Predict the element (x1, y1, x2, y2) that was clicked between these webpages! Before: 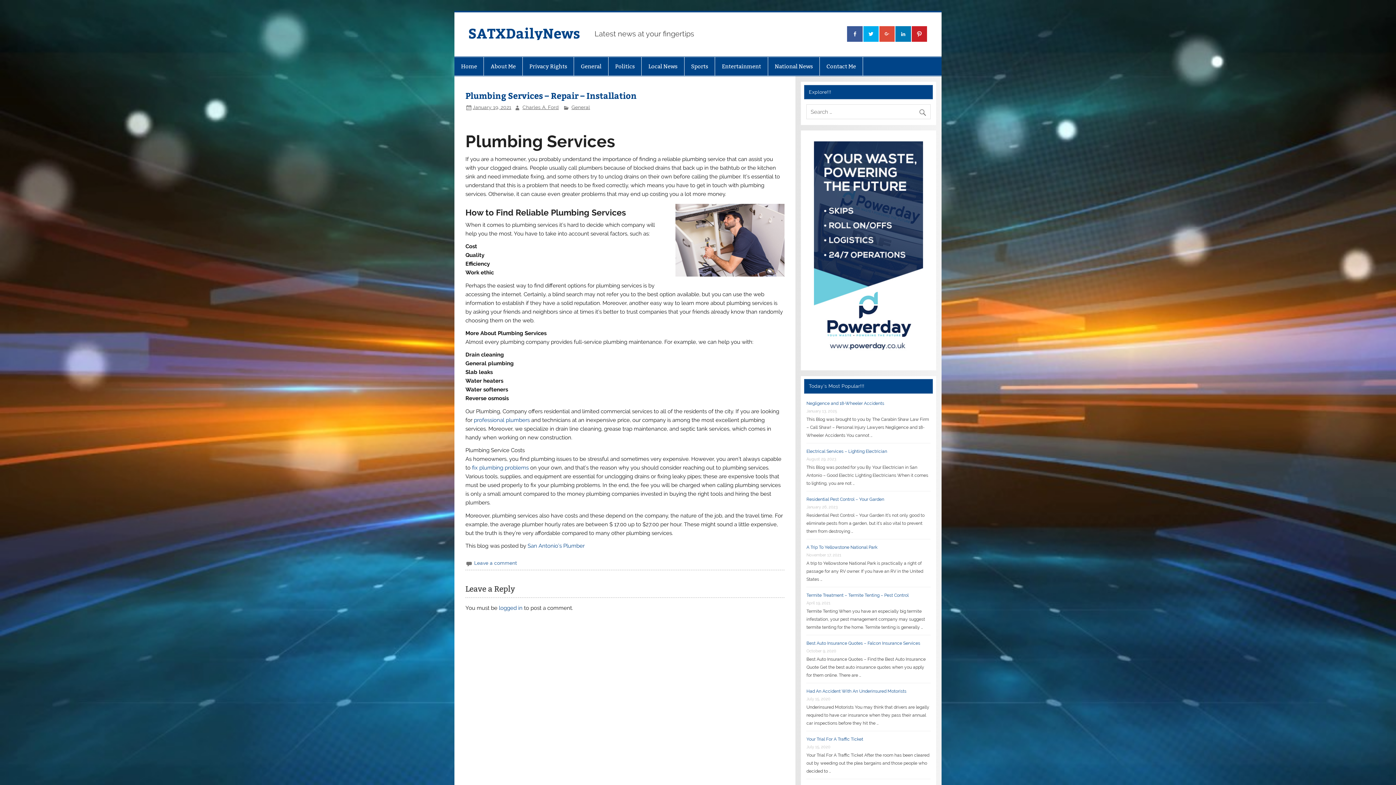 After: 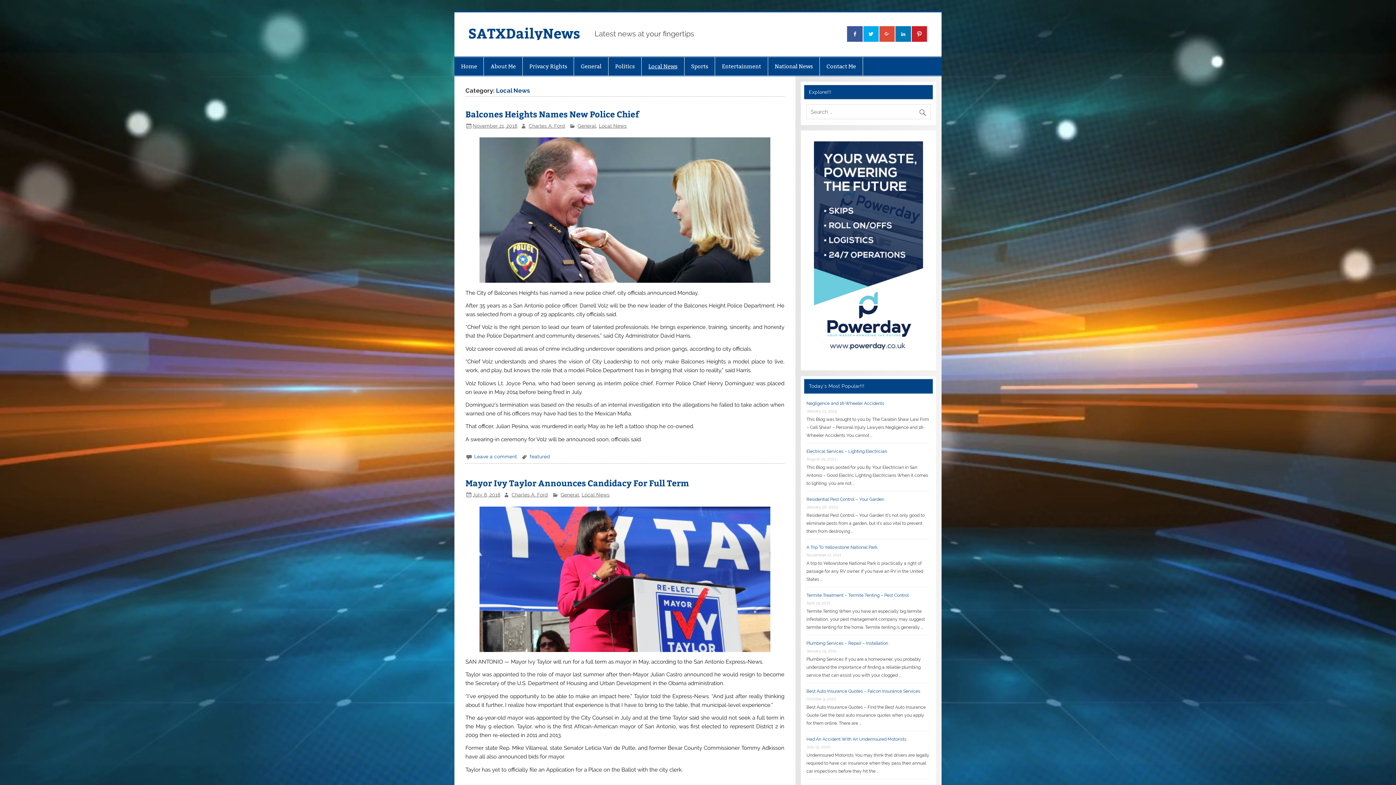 Action: bbox: (641, 56, 684, 75) label: Local News